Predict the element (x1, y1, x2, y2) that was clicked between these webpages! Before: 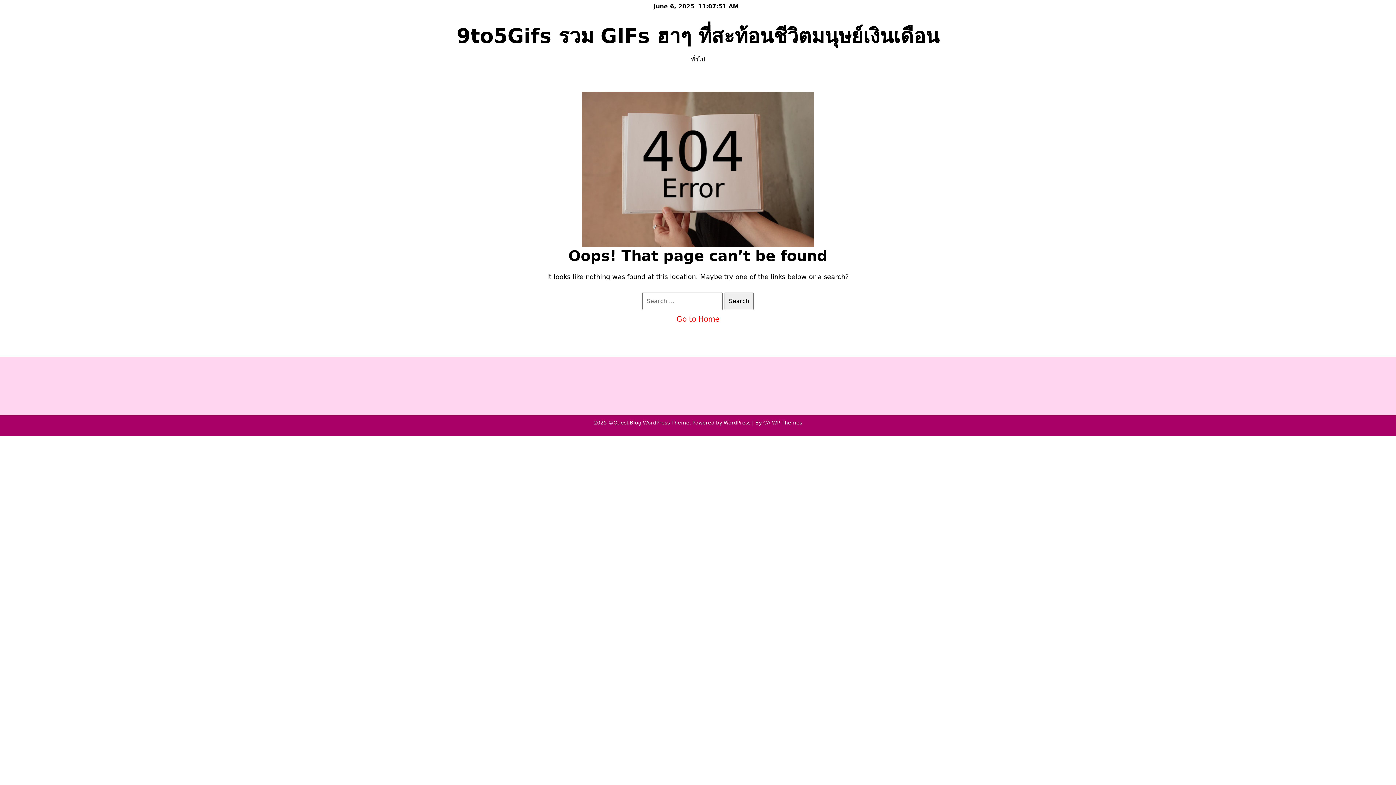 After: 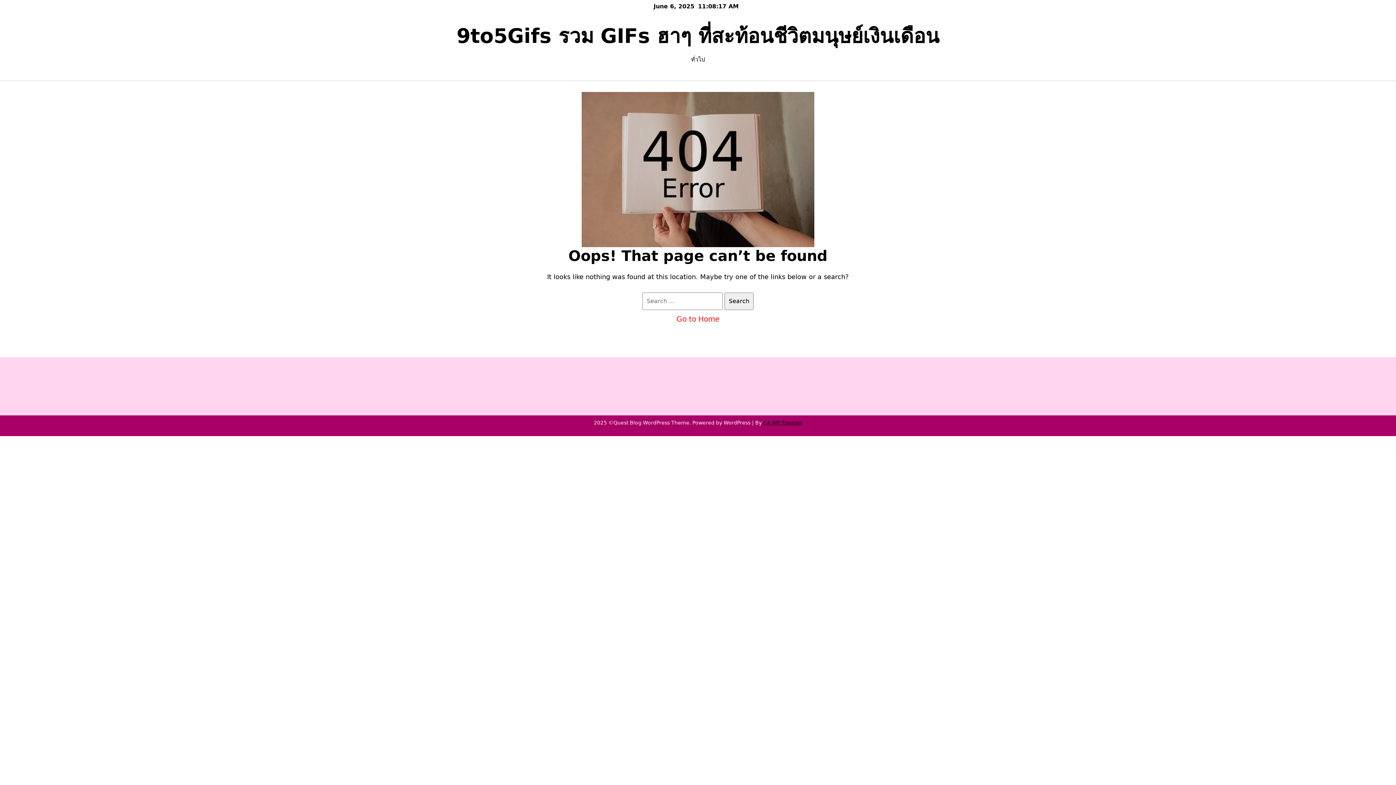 Action: bbox: (763, 420, 802, 425) label: CA WP Themes